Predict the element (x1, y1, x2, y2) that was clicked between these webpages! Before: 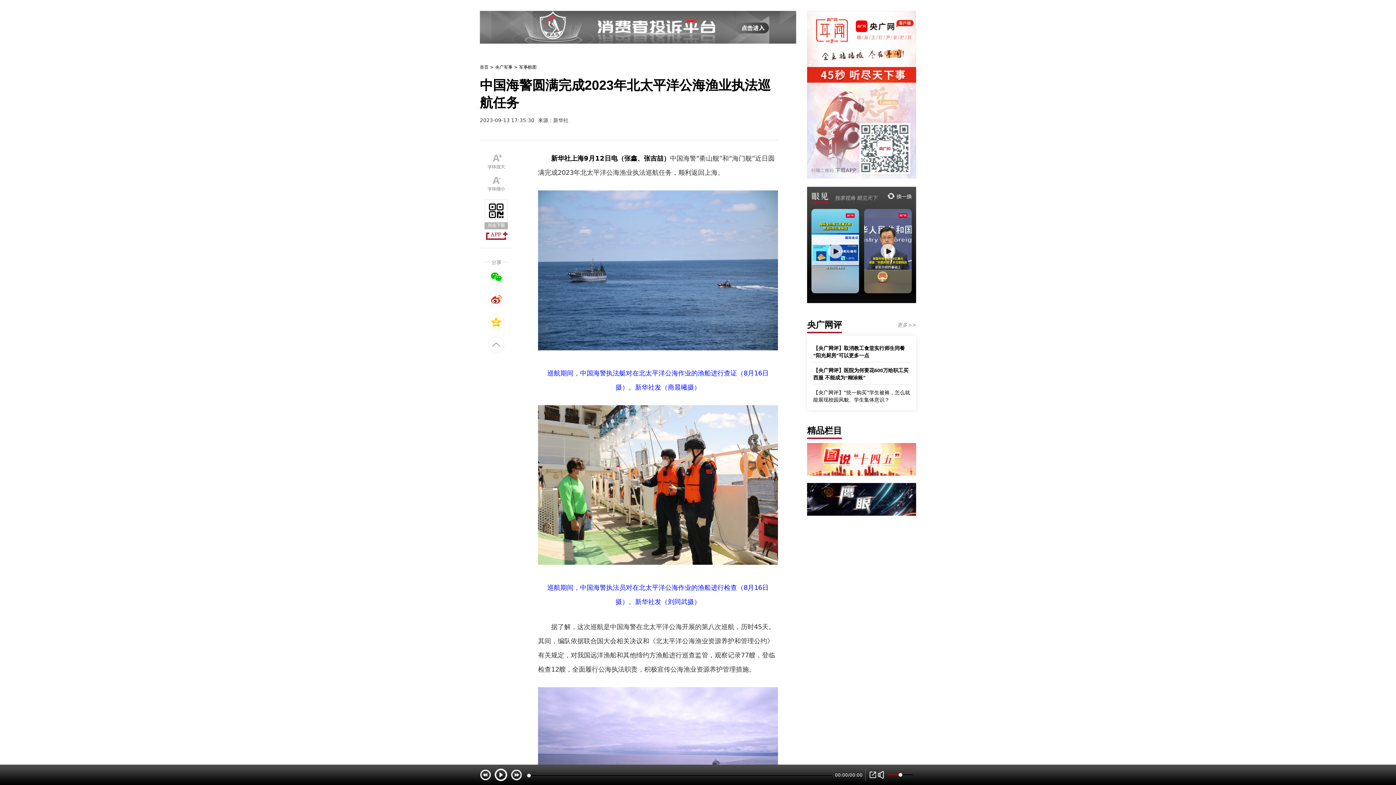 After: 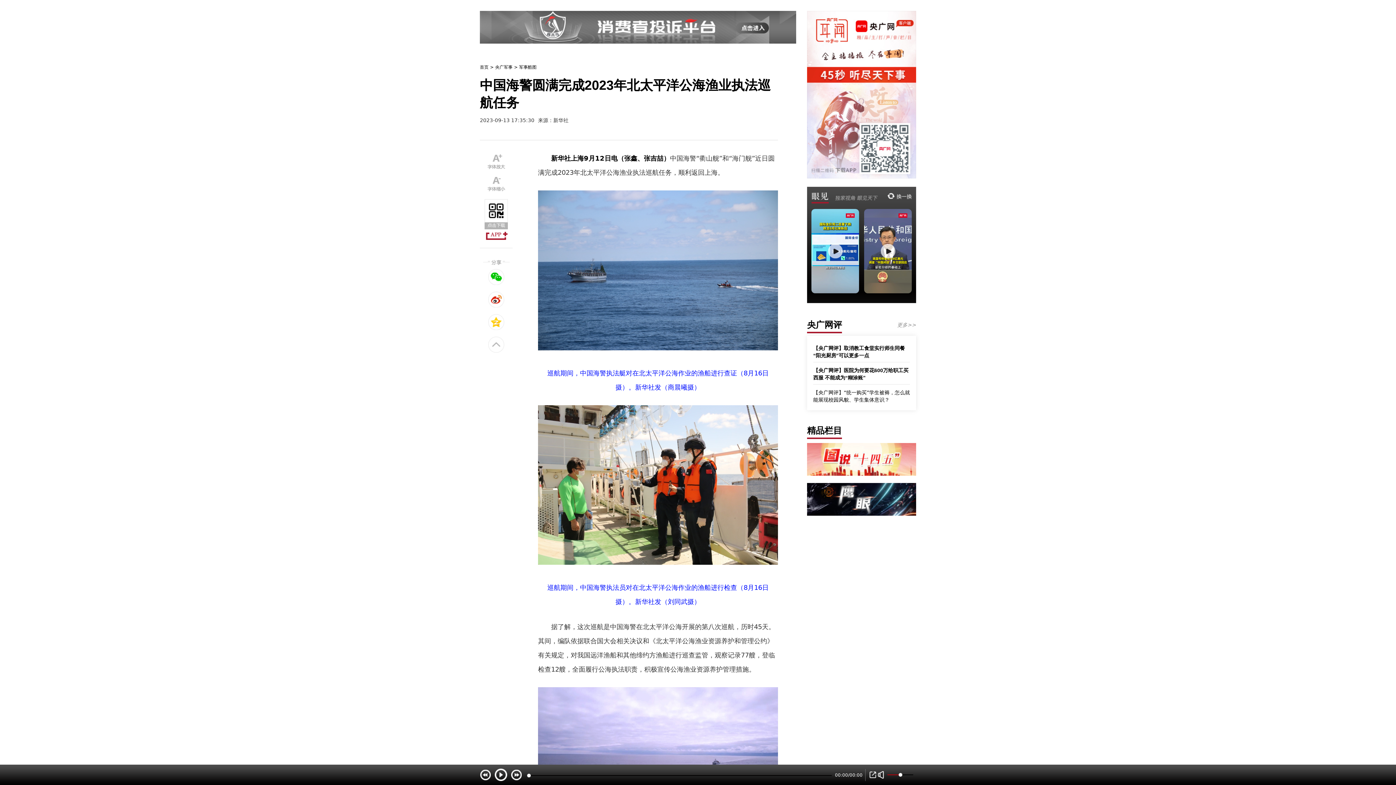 Action: bbox: (897, 322, 916, 328) label: 更多>>